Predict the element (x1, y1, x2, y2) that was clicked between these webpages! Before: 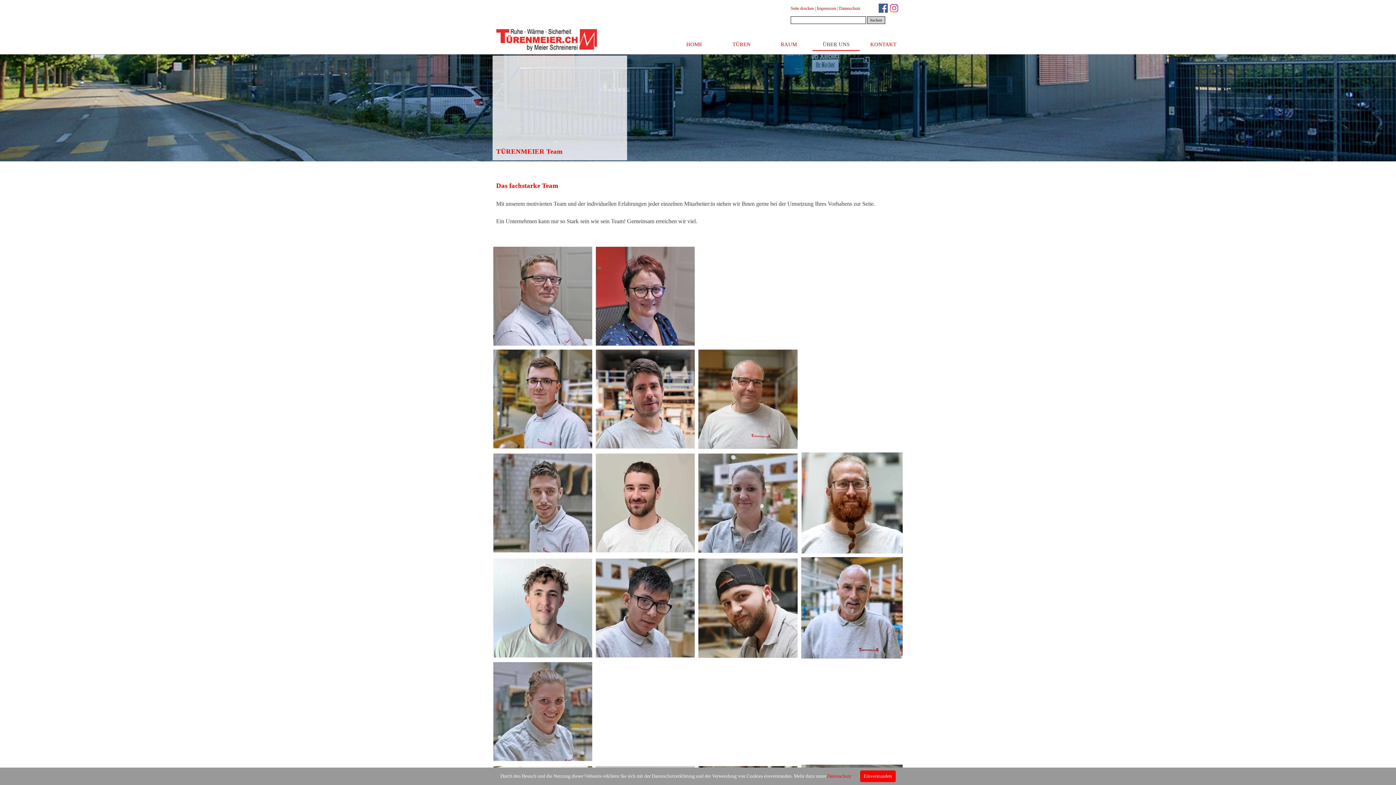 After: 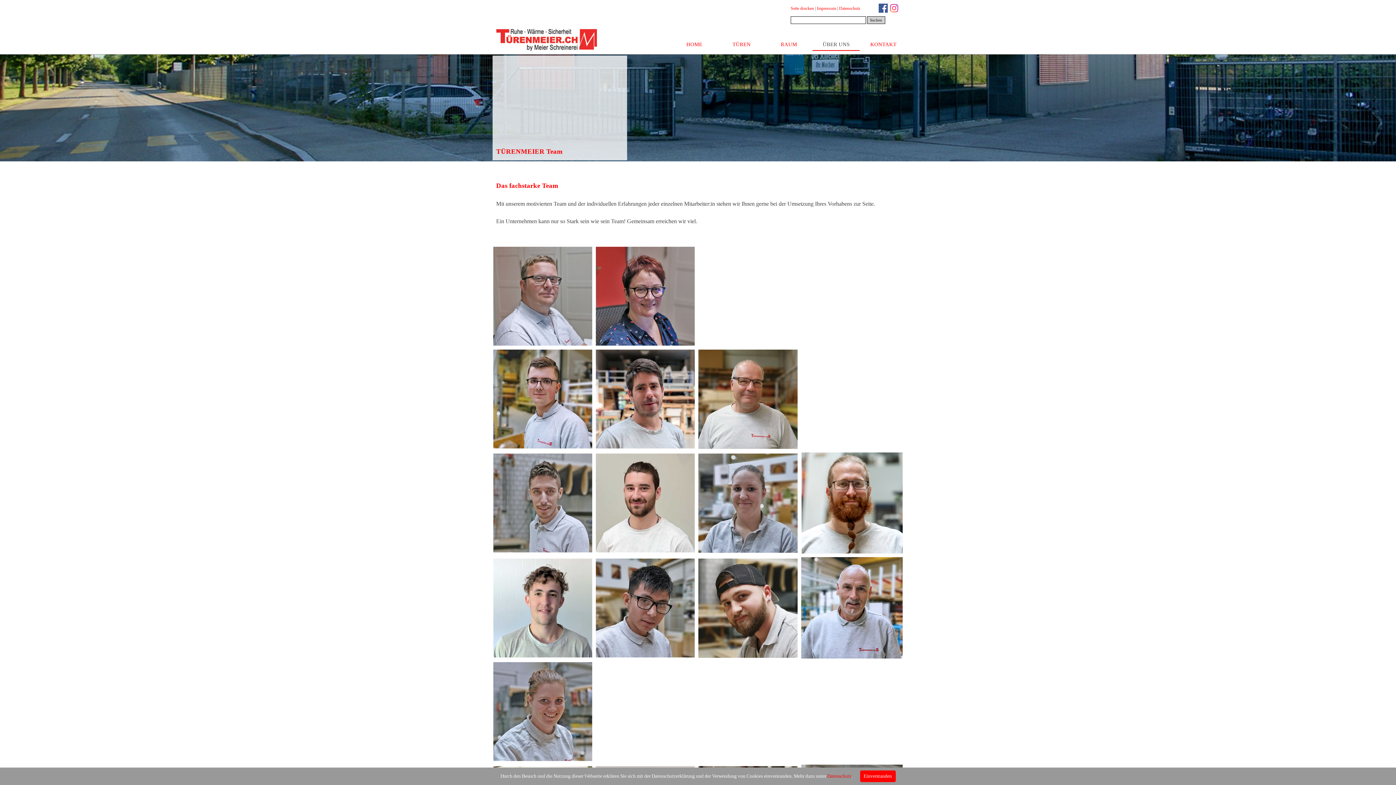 Action: bbox: (889, 3, 898, 12)